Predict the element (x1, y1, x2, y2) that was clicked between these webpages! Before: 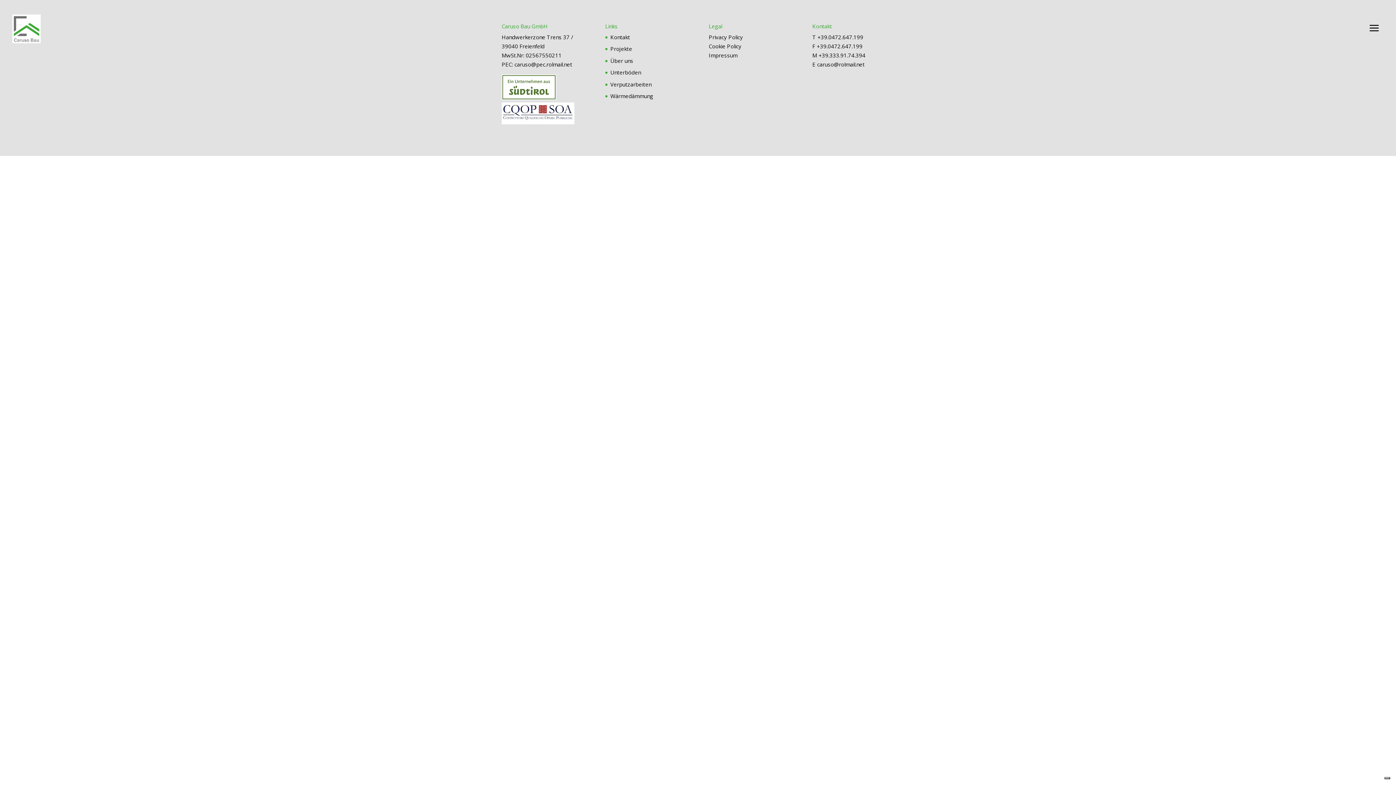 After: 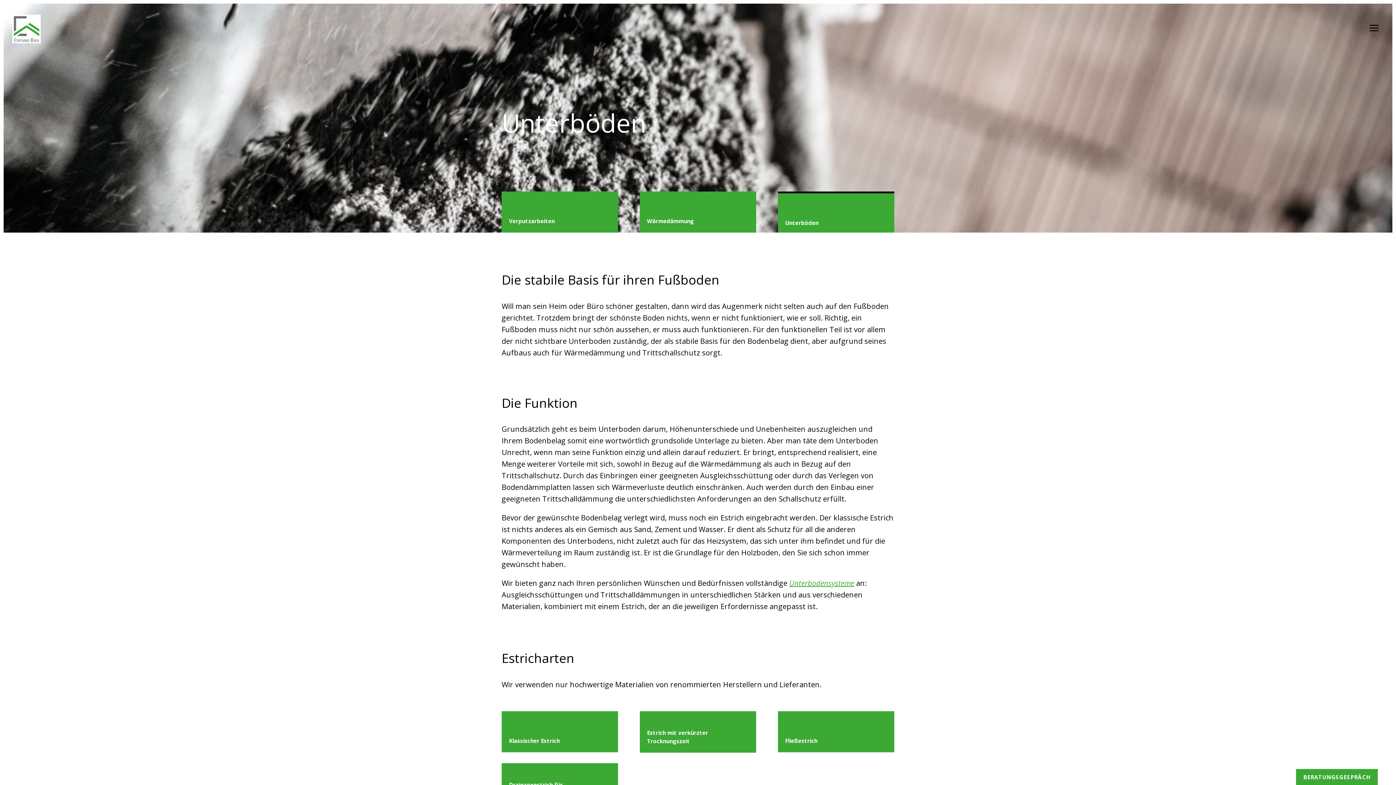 Action: label: Unterböden bbox: (610, 68, 641, 76)